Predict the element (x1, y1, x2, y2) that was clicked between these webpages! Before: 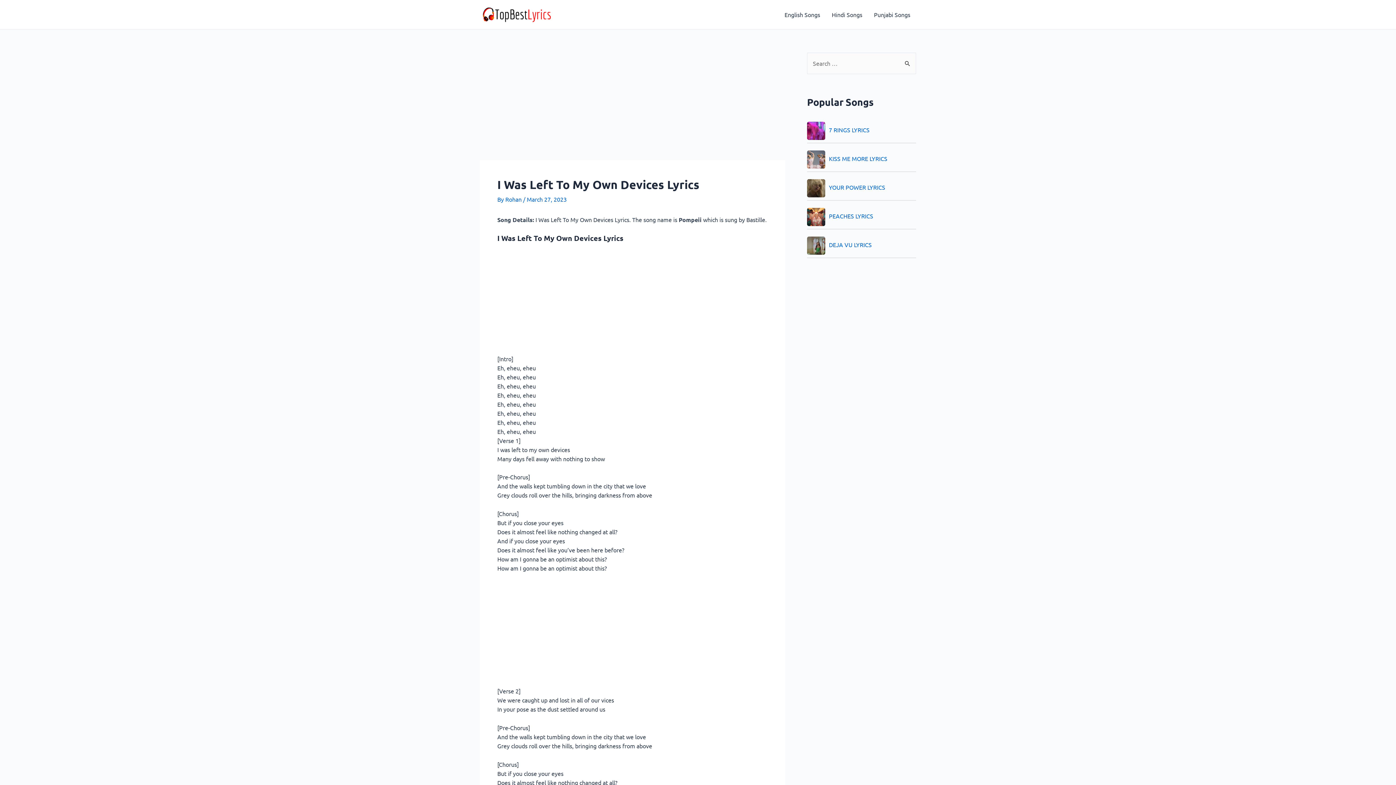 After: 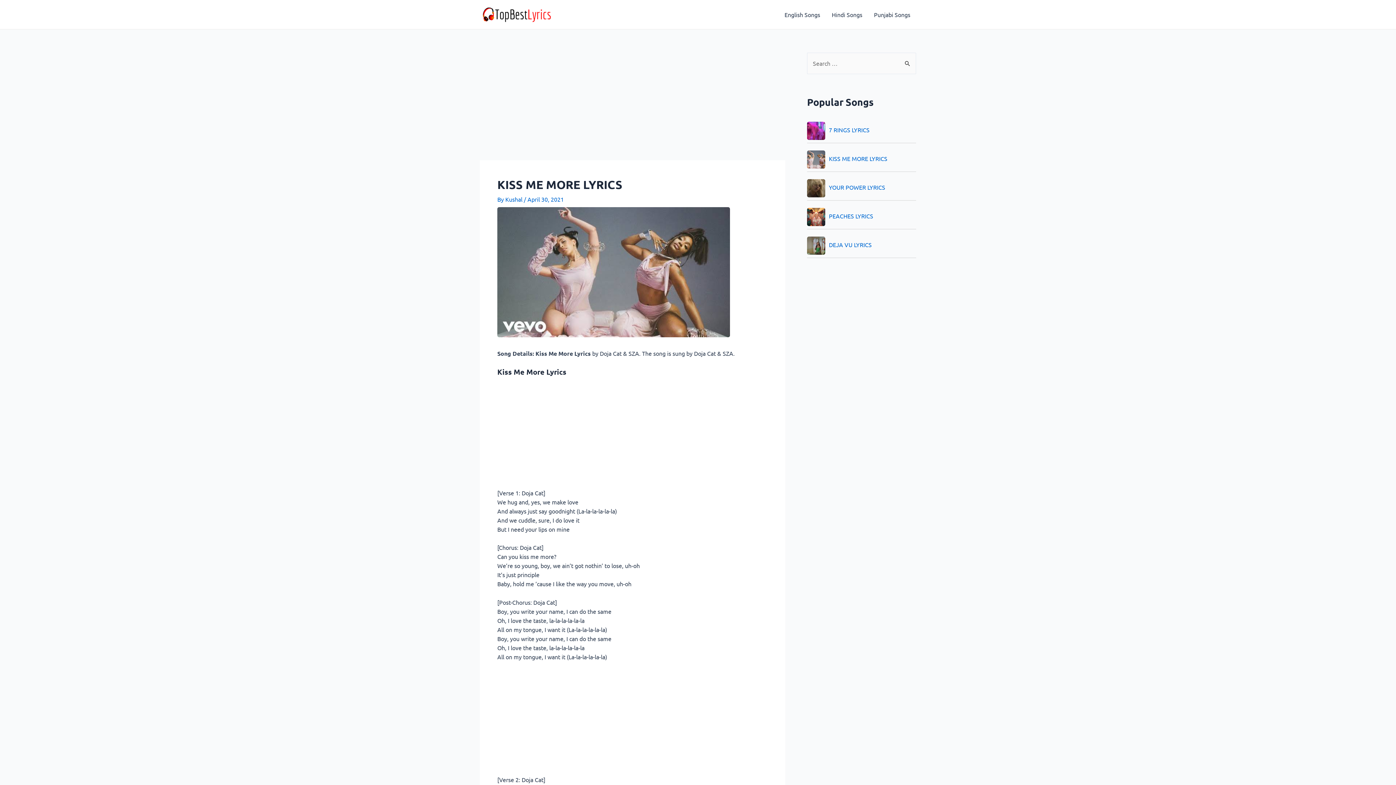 Action: label: KISS ME MORE LYRICS bbox: (807, 155, 887, 162)